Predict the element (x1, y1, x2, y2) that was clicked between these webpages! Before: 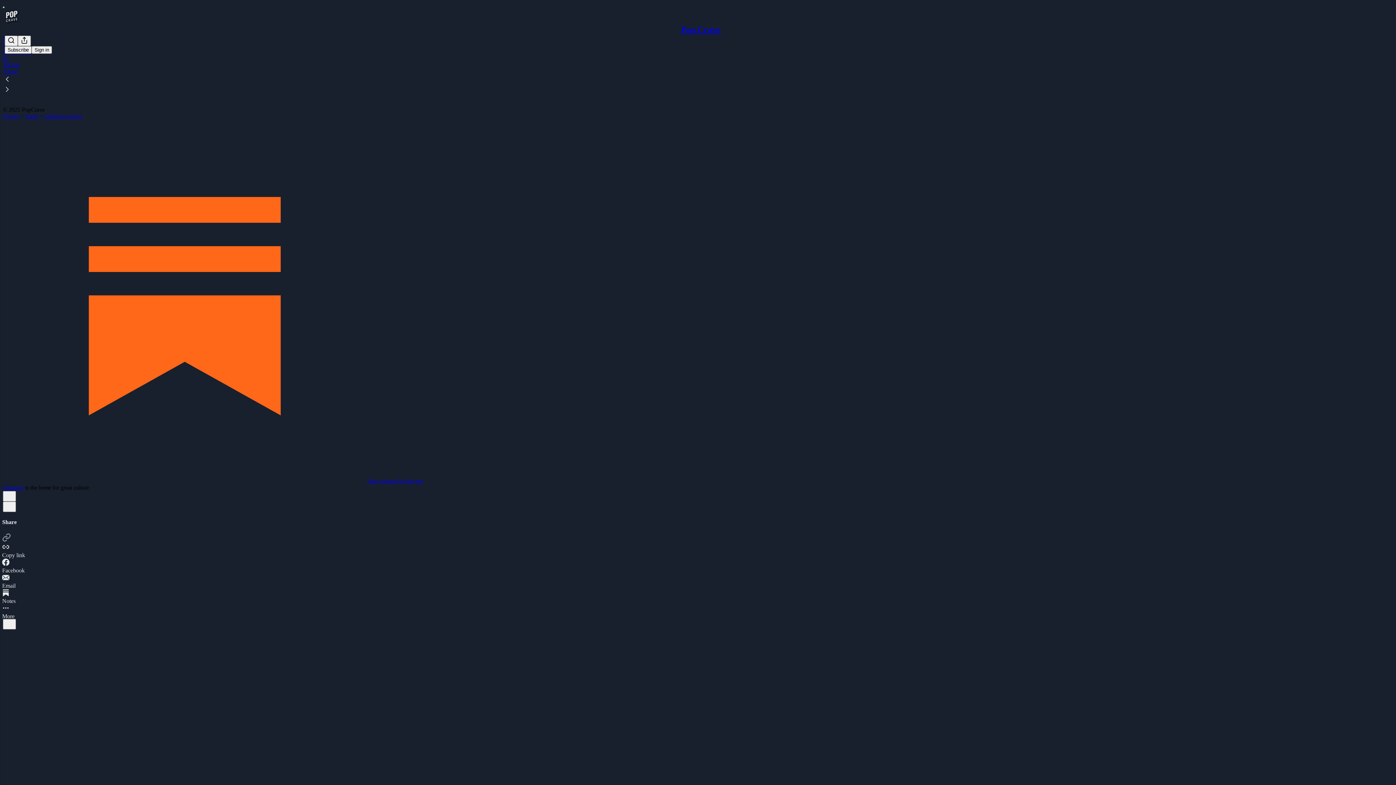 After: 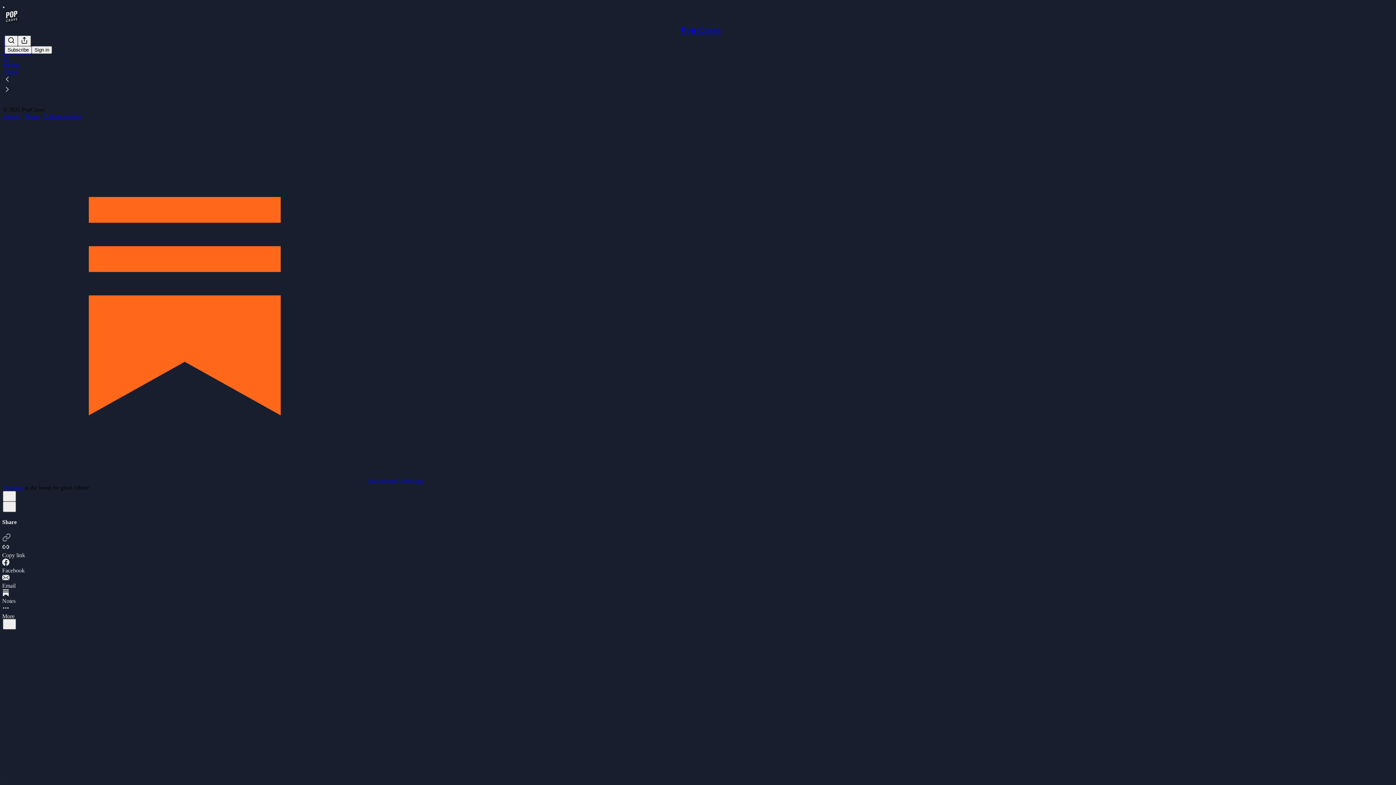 Action: label: Collection notice bbox: (43, 113, 82, 119)